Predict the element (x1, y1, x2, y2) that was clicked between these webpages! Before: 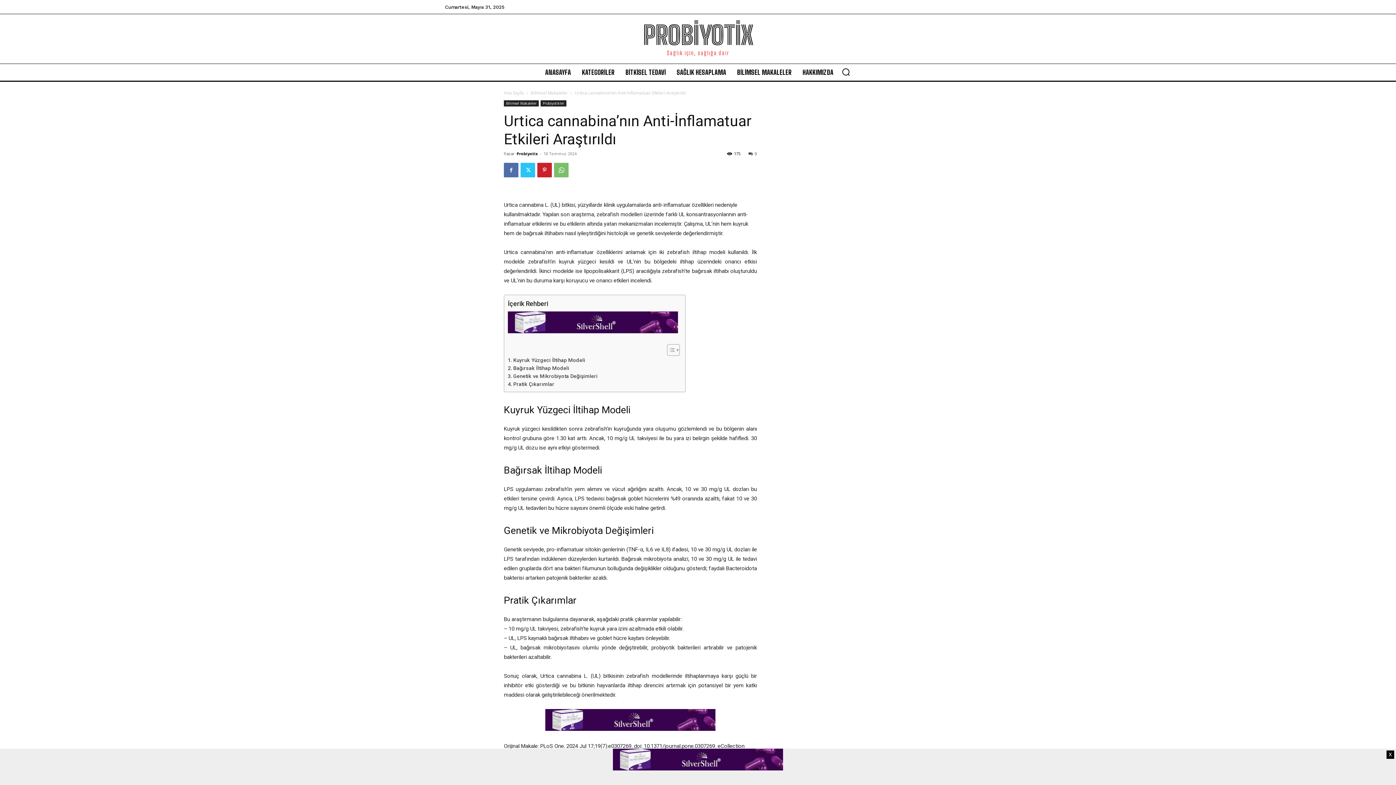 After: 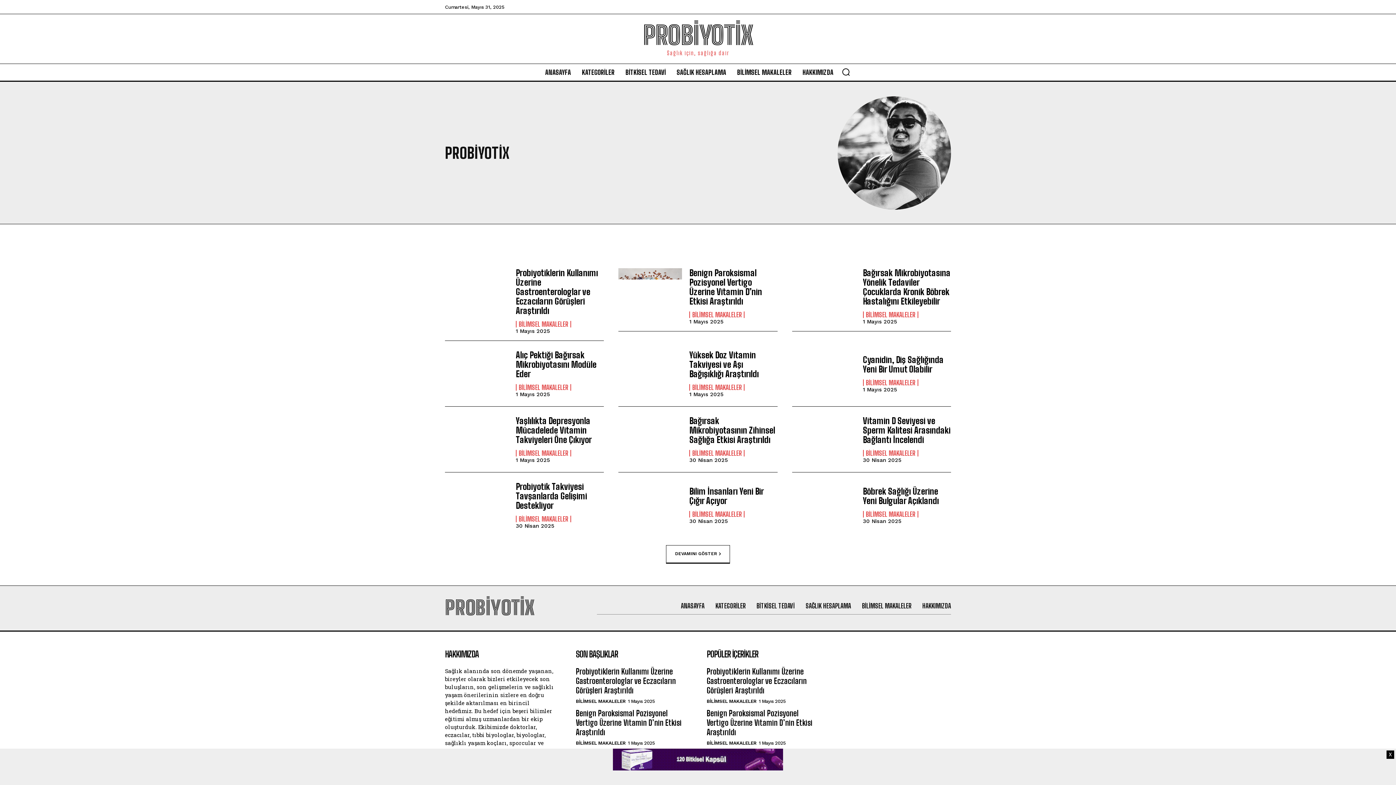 Action: bbox: (516, 150, 537, 156) label: Probiyotix